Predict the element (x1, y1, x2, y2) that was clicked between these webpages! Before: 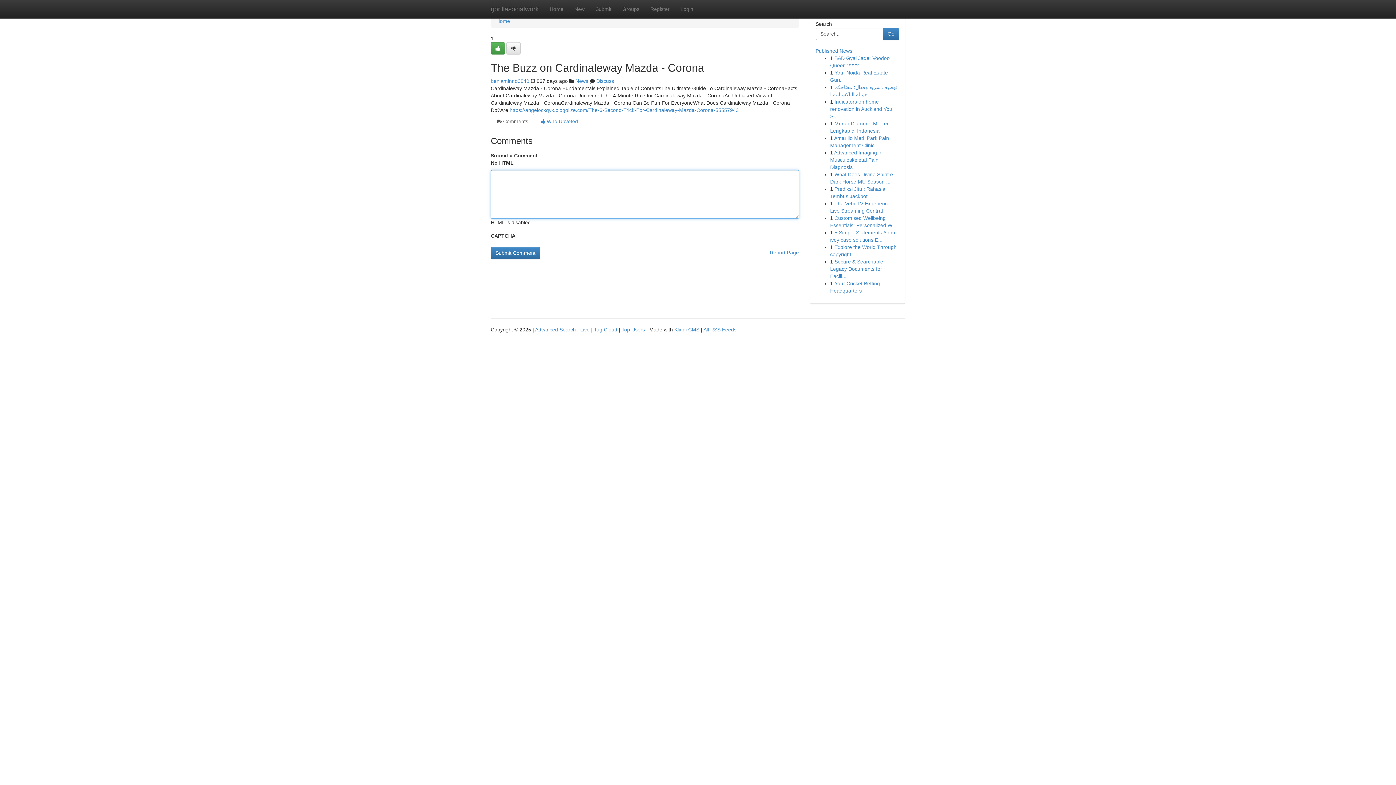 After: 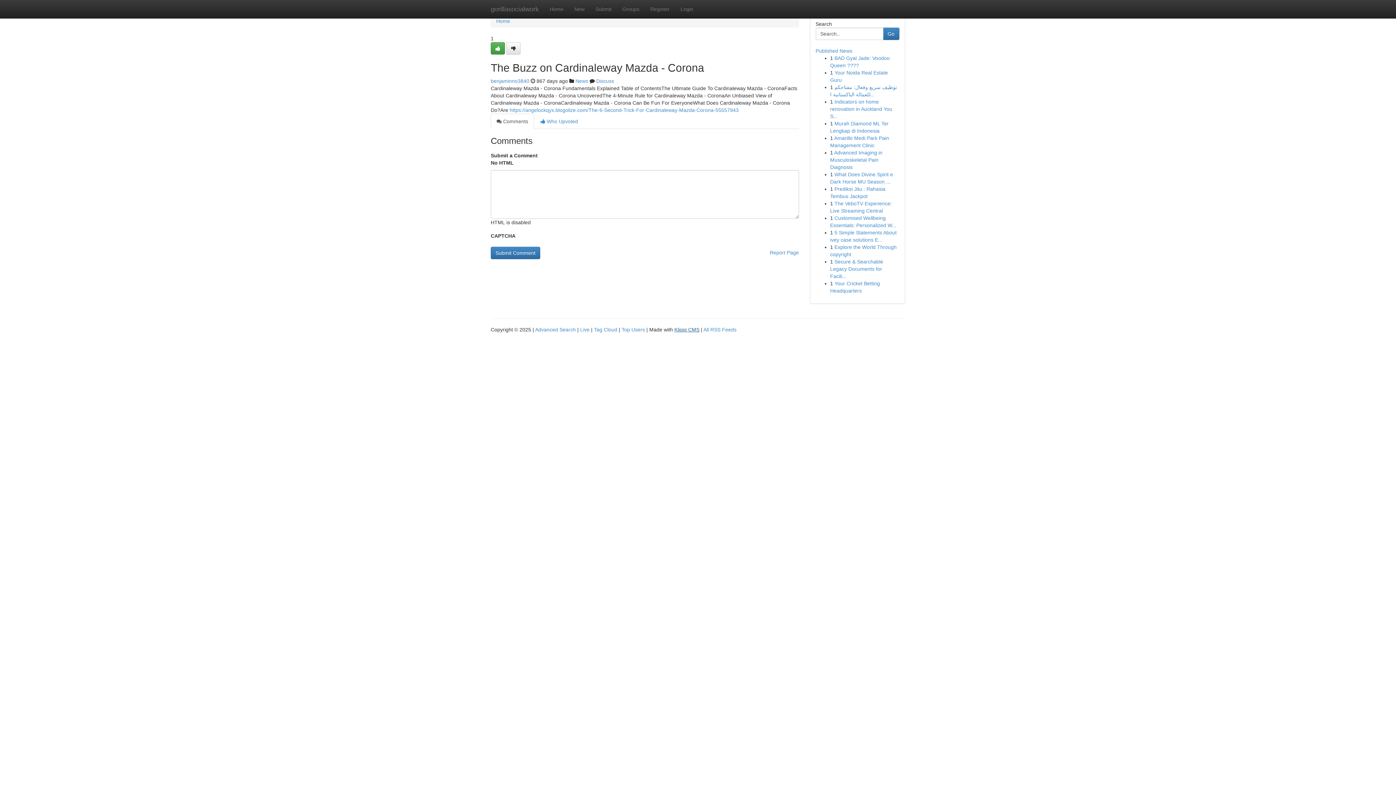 Action: label: Kliqqi CMS bbox: (674, 326, 699, 332)